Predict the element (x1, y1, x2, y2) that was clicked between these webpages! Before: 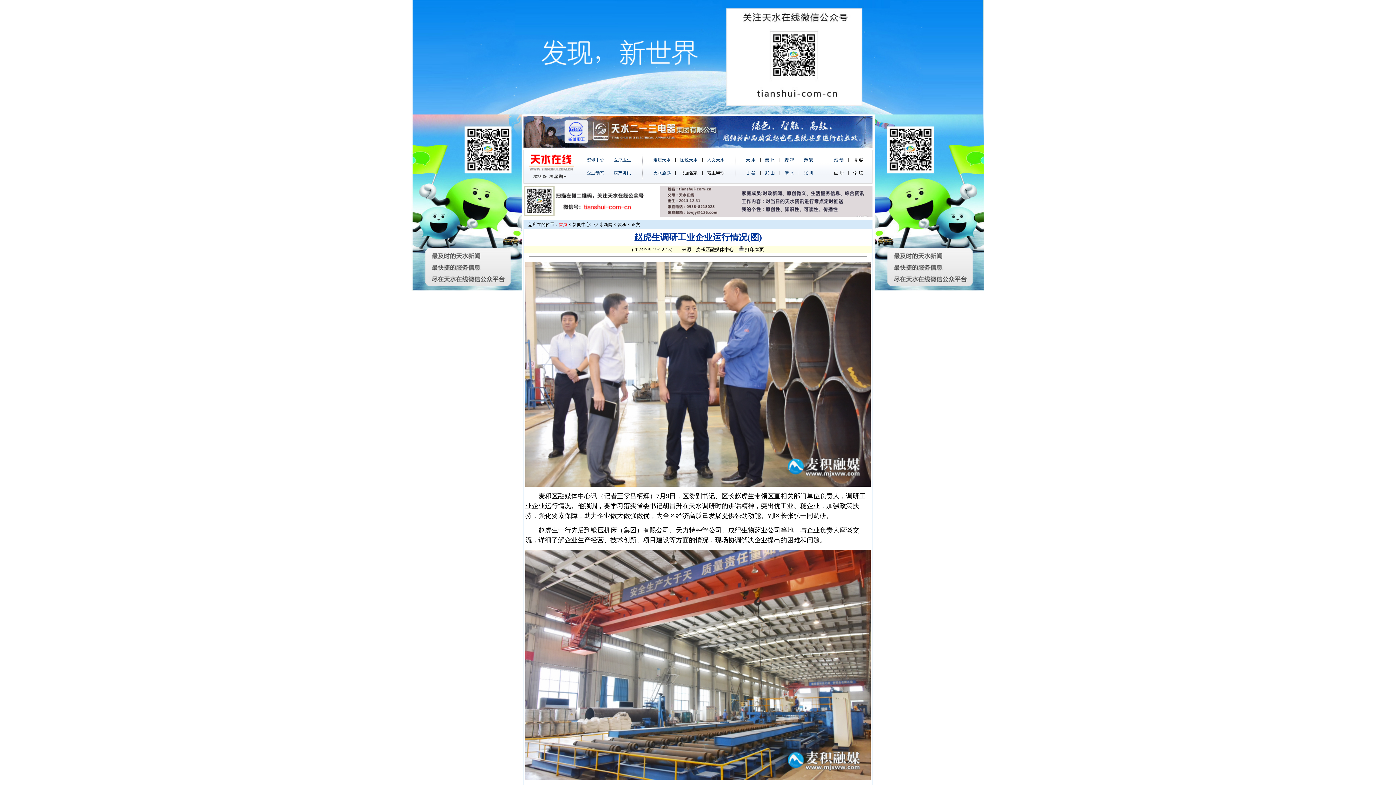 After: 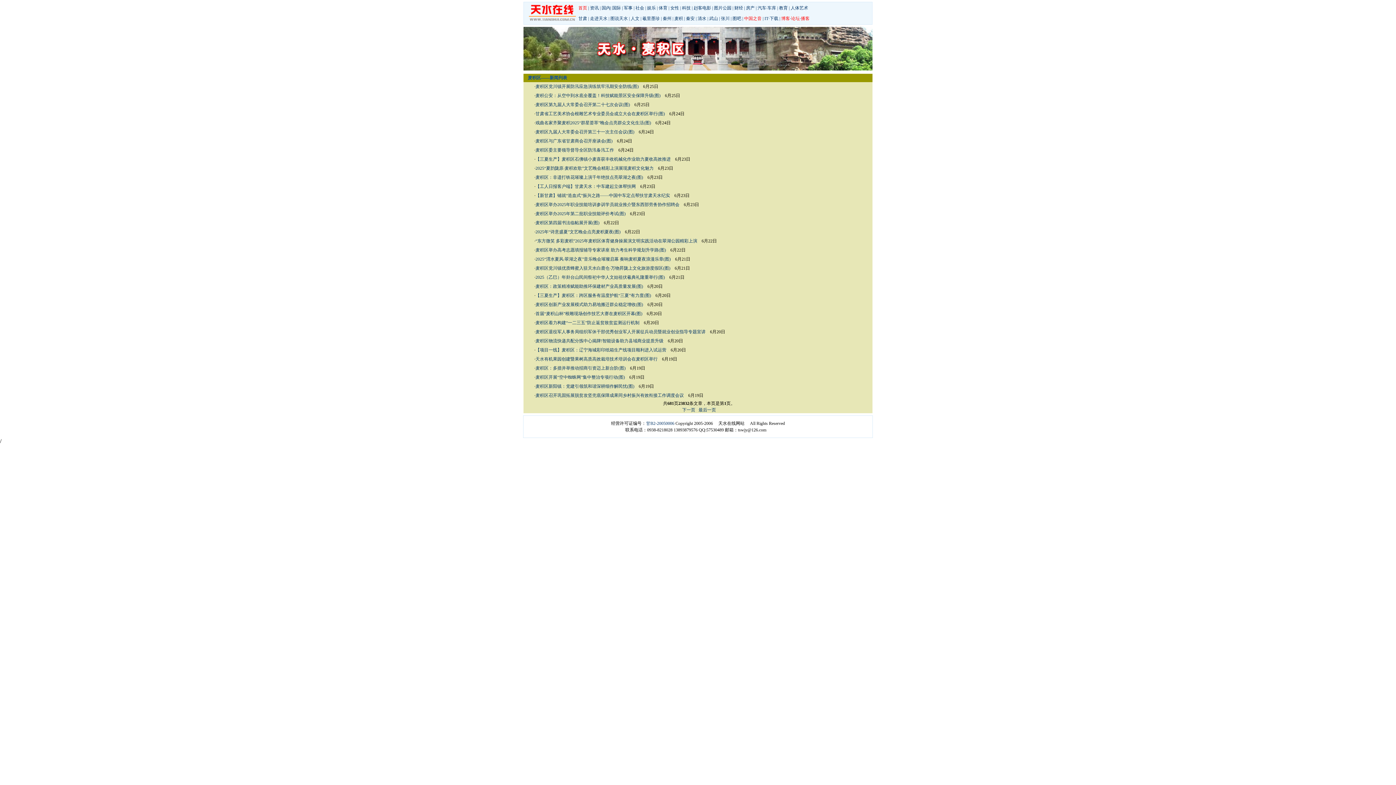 Action: bbox: (617, 222, 626, 227) label: 麦积